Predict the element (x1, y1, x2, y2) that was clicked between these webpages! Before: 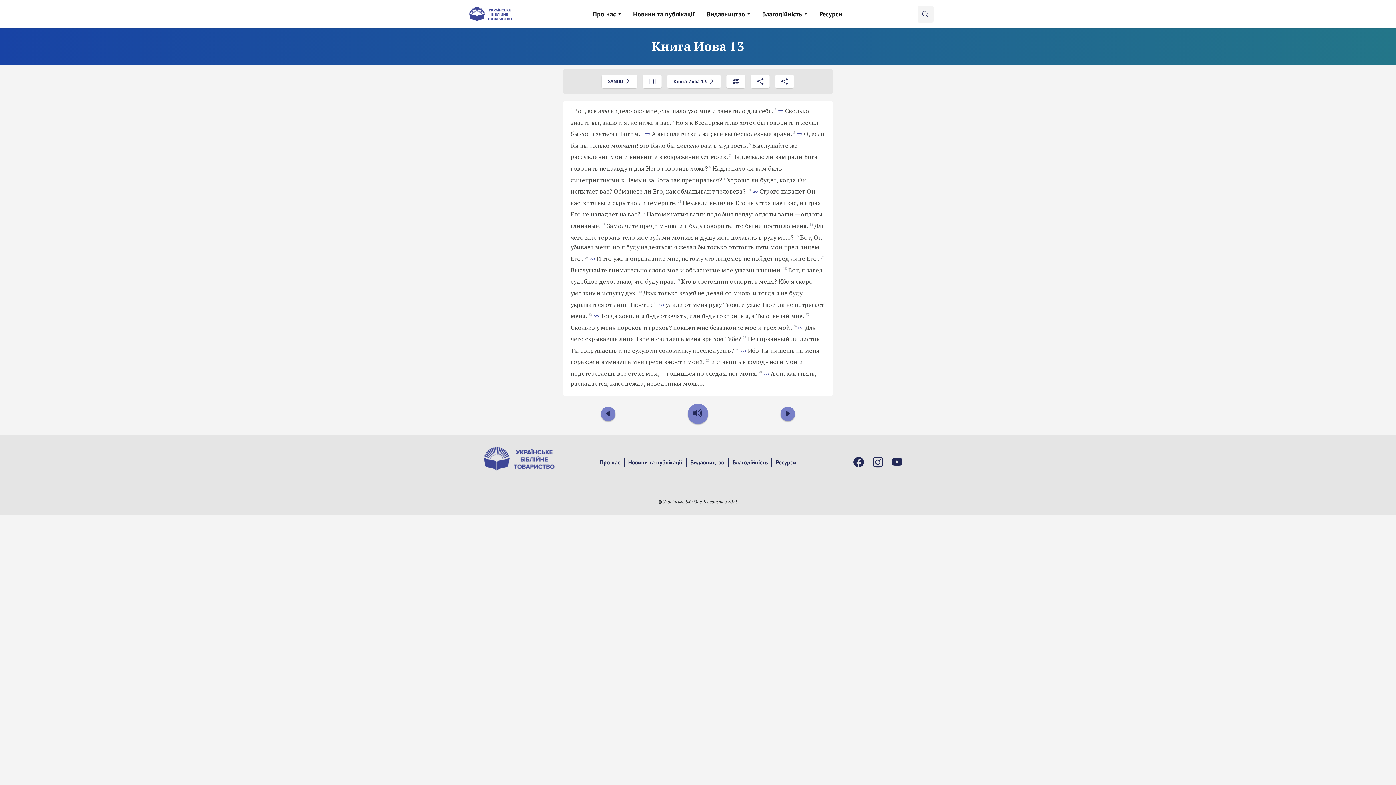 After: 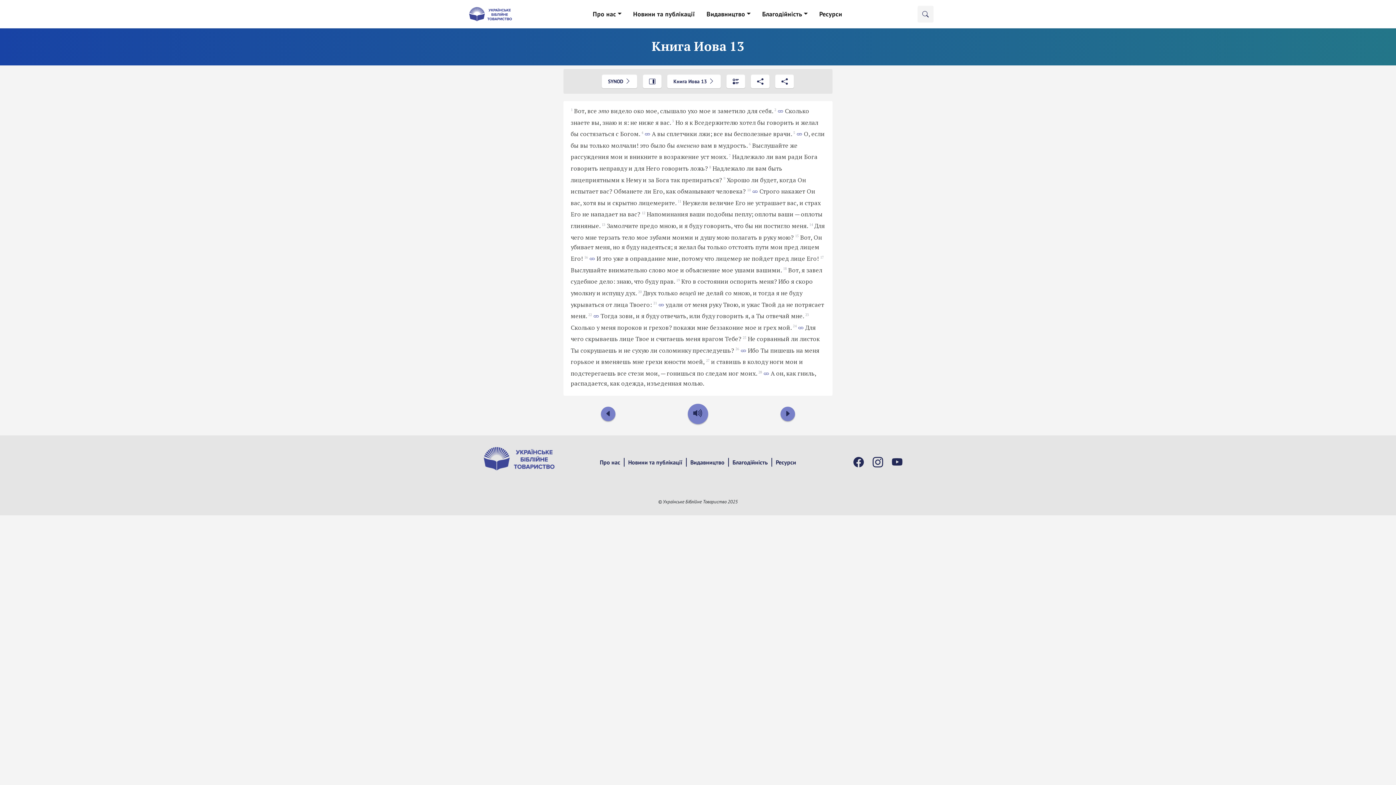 Action: bbox: (872, 455, 883, 469)